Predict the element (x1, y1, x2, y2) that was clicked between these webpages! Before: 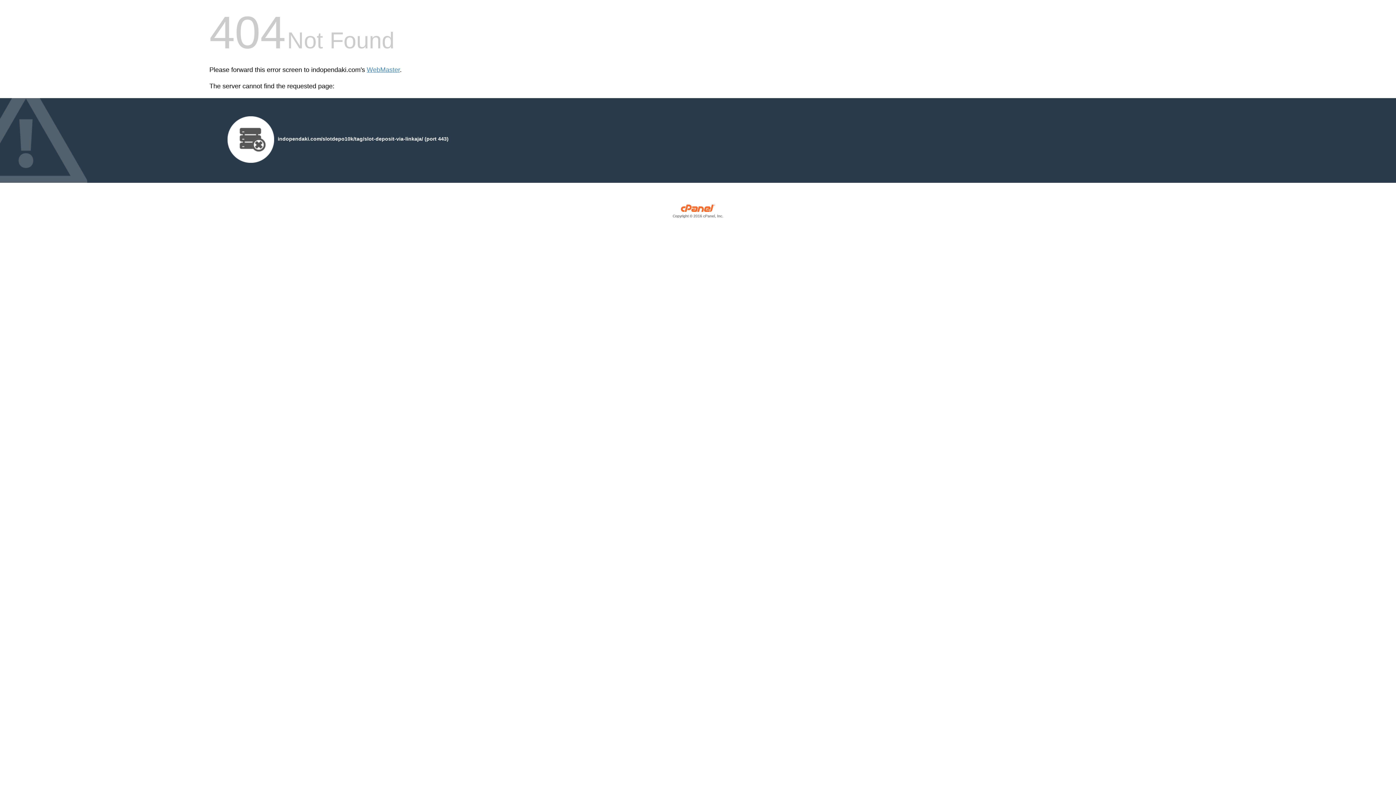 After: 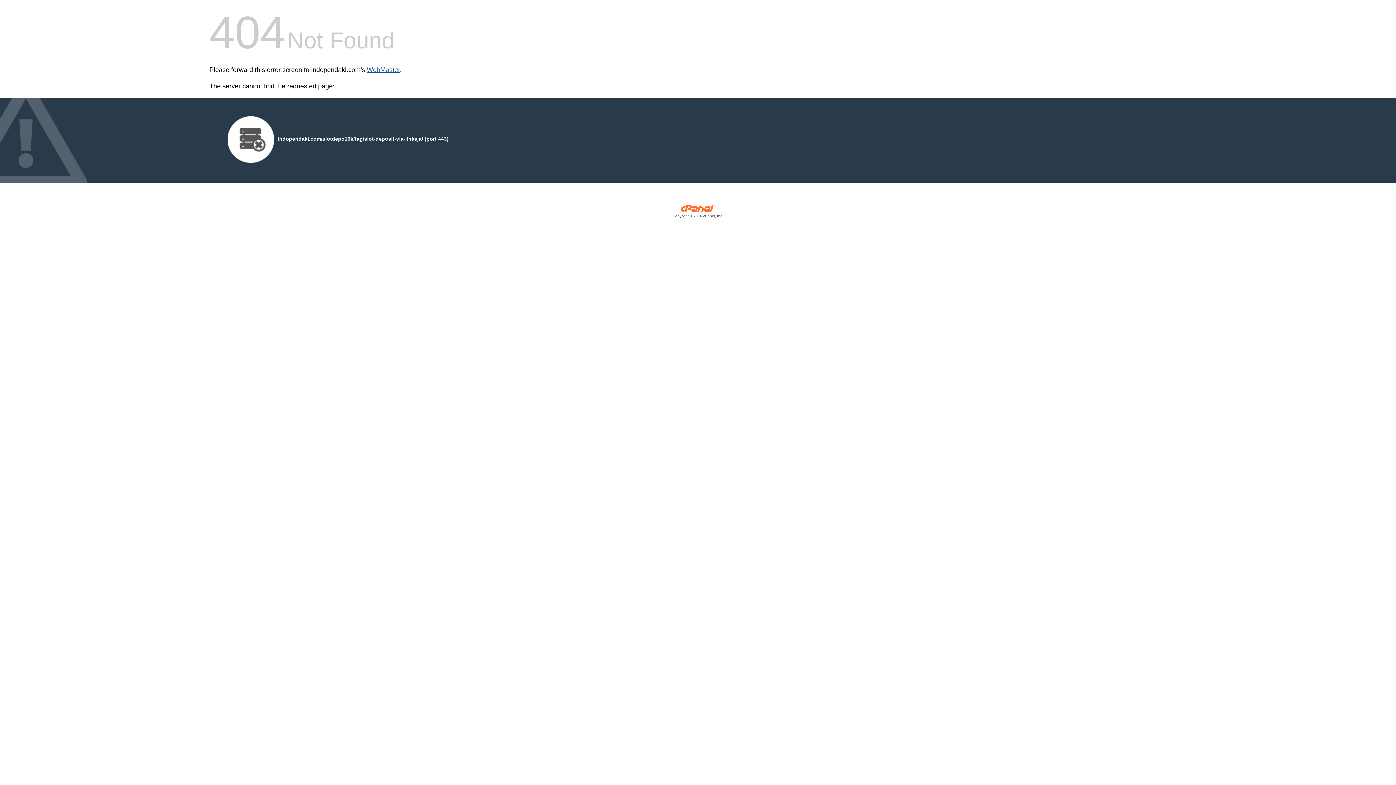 Action: label: WebMaster bbox: (366, 66, 400, 73)